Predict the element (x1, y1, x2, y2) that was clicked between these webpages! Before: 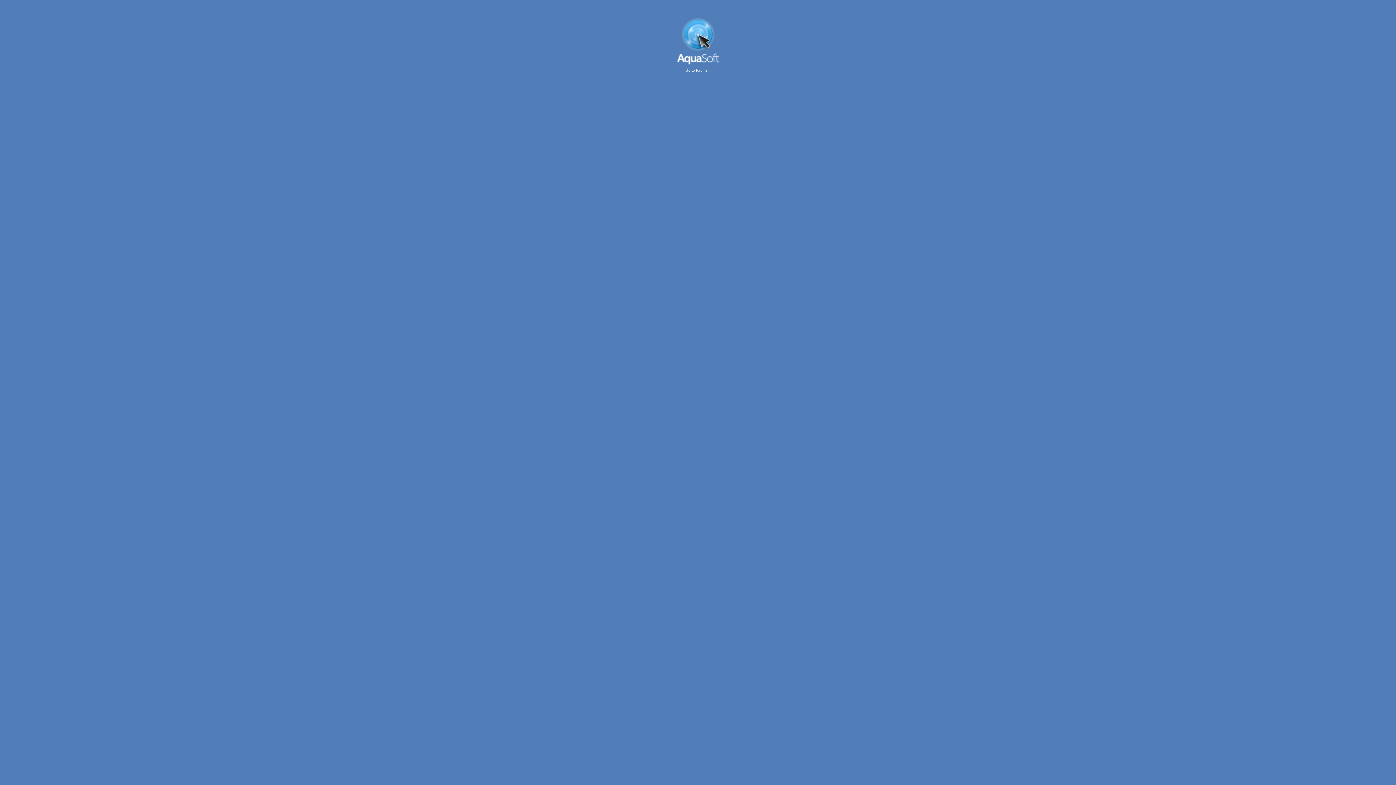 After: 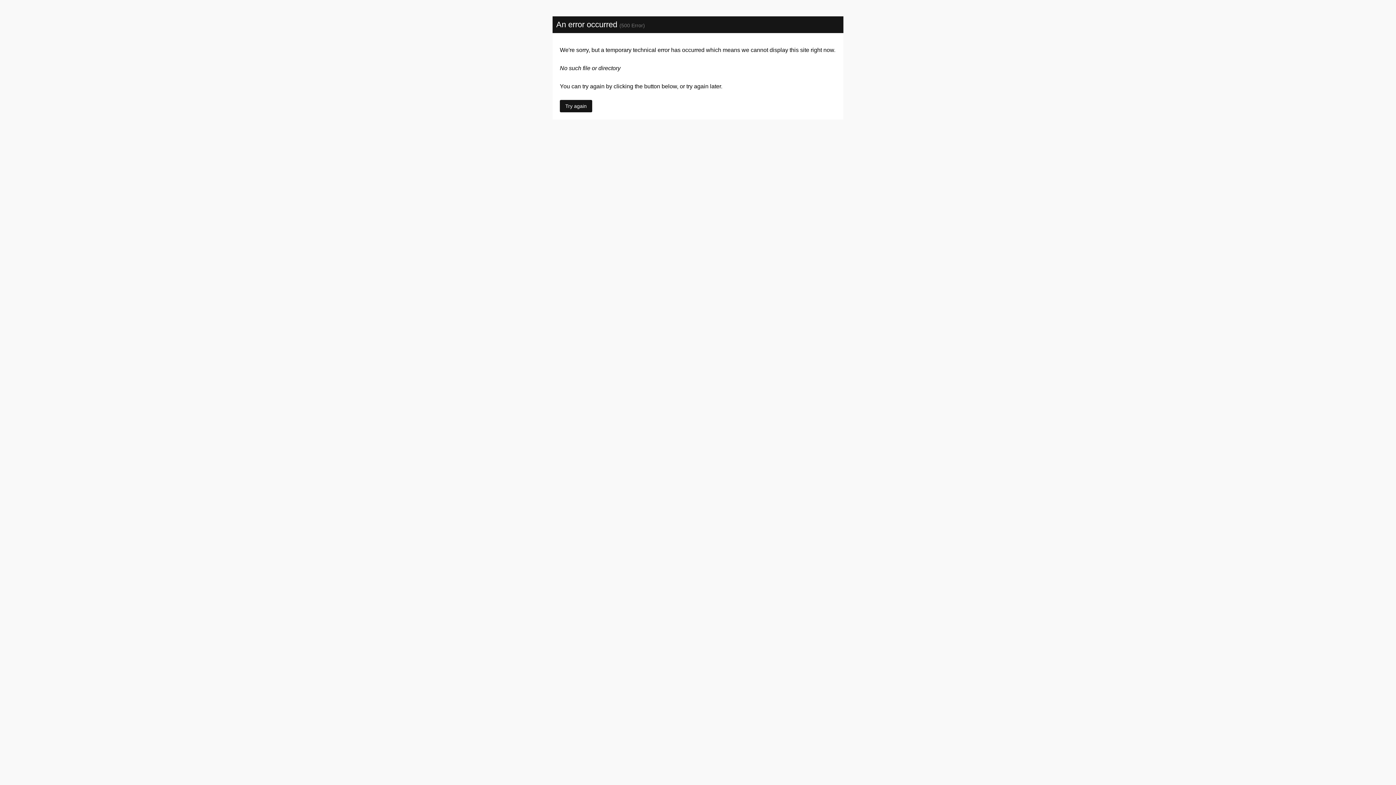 Action: label: Go to forums » bbox: (685, 68, 710, 72)